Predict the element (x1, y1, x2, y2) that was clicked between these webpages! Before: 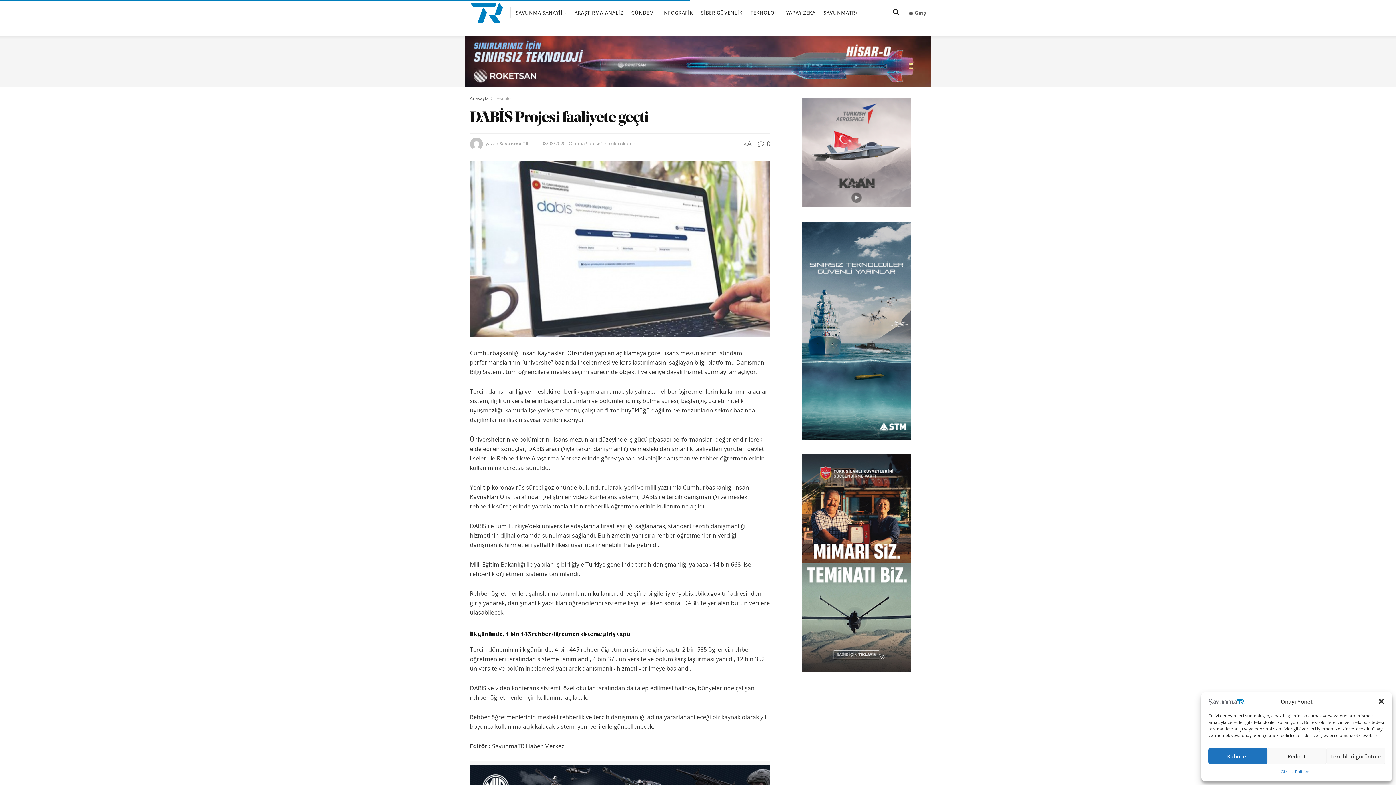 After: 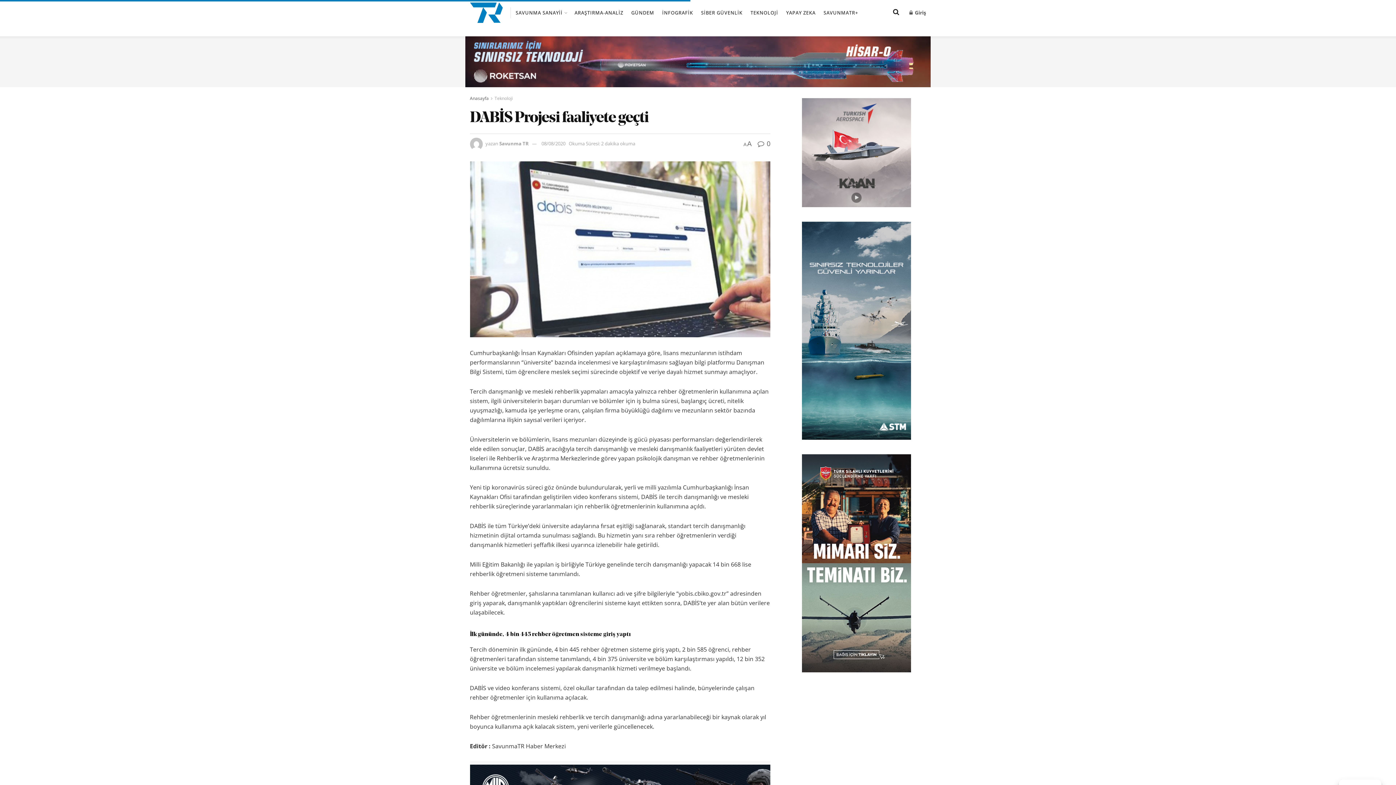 Action: bbox: (1267, 748, 1326, 764) label: Reddet